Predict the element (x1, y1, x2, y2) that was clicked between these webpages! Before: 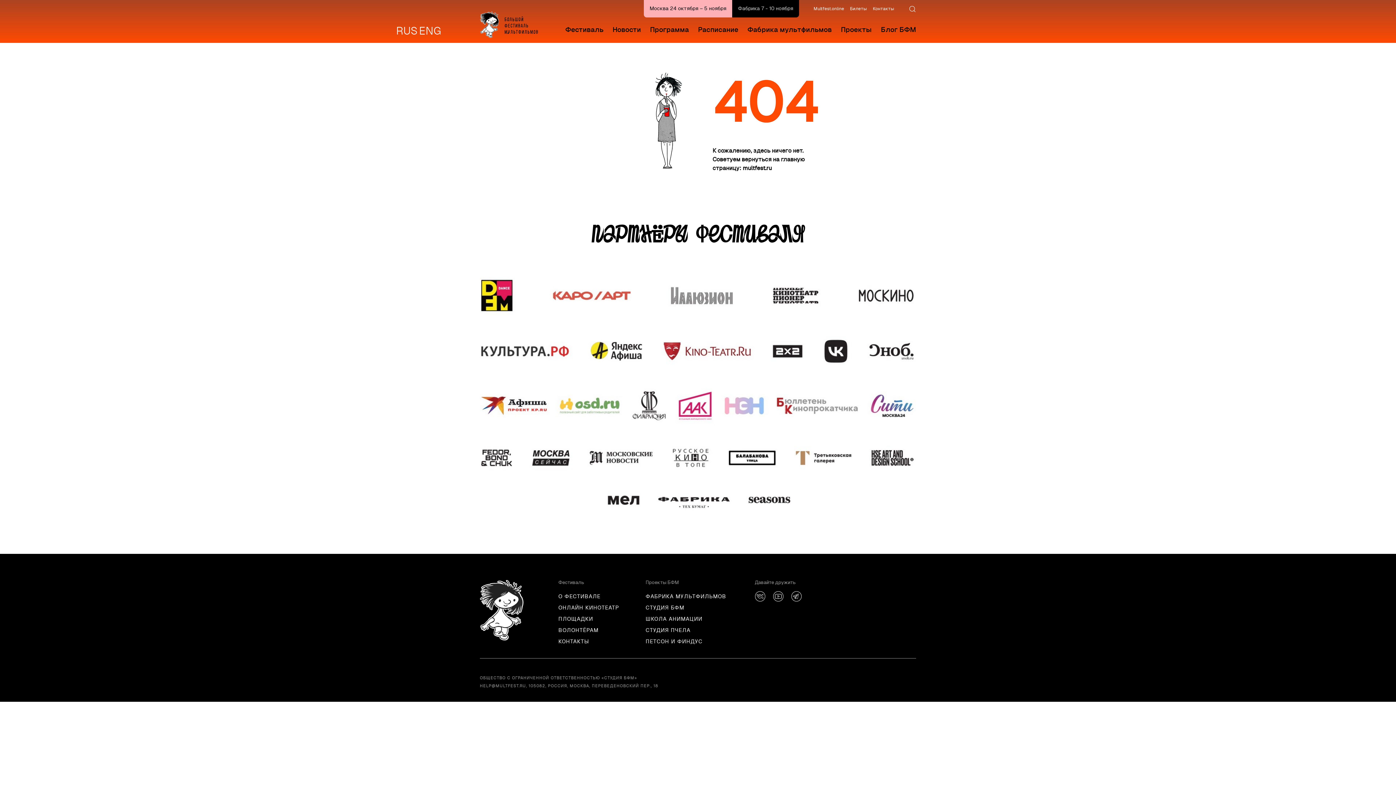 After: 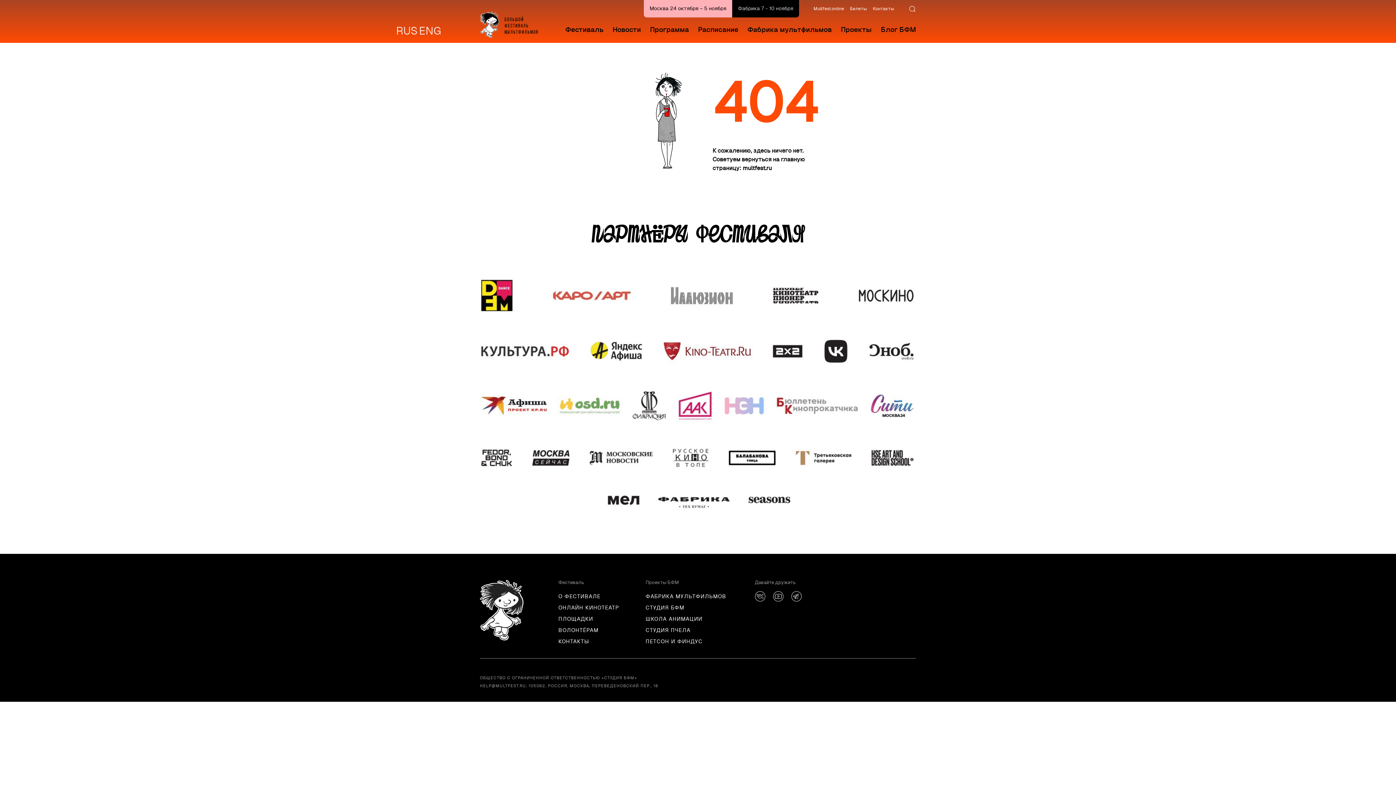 Action: label: ОНЛАЙН КИНОТЕАТР bbox: (558, 602, 645, 613)